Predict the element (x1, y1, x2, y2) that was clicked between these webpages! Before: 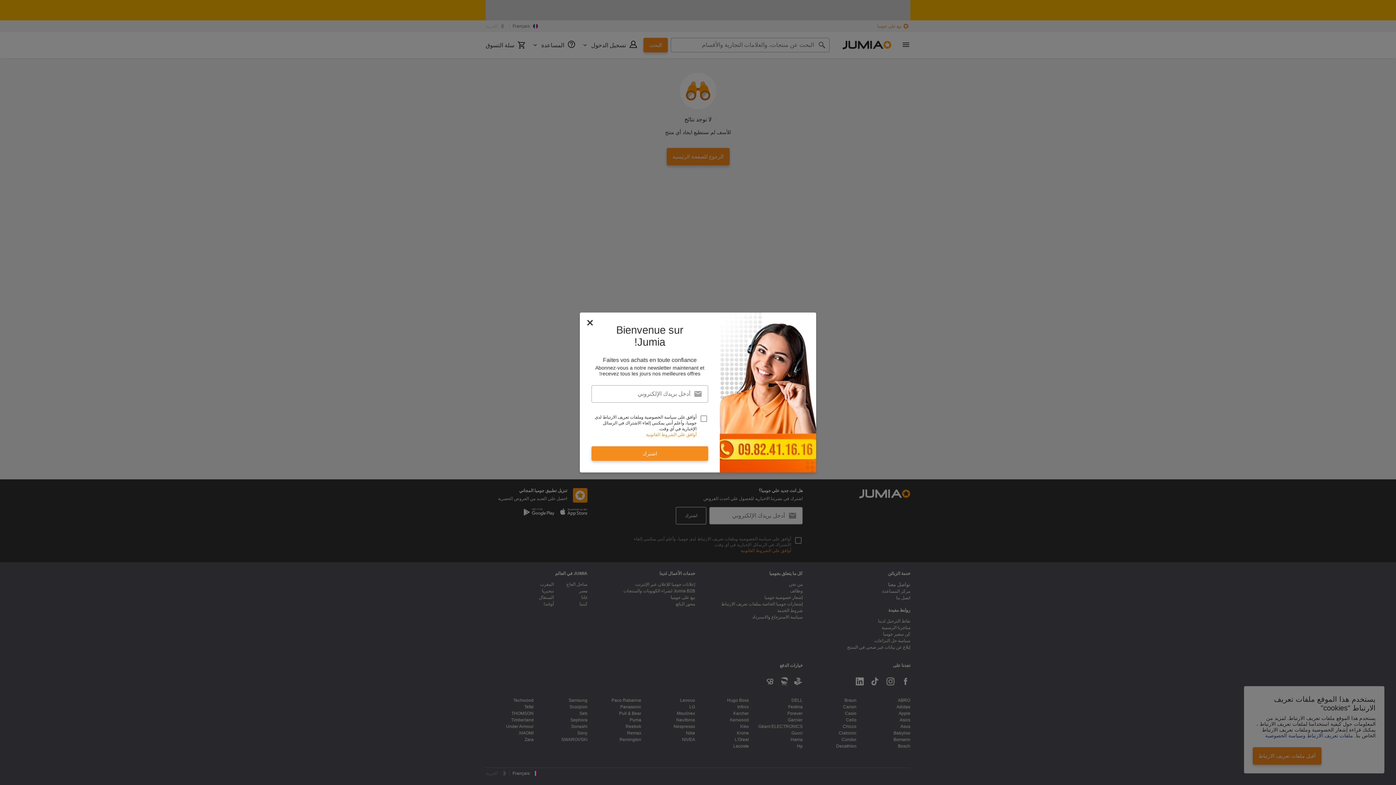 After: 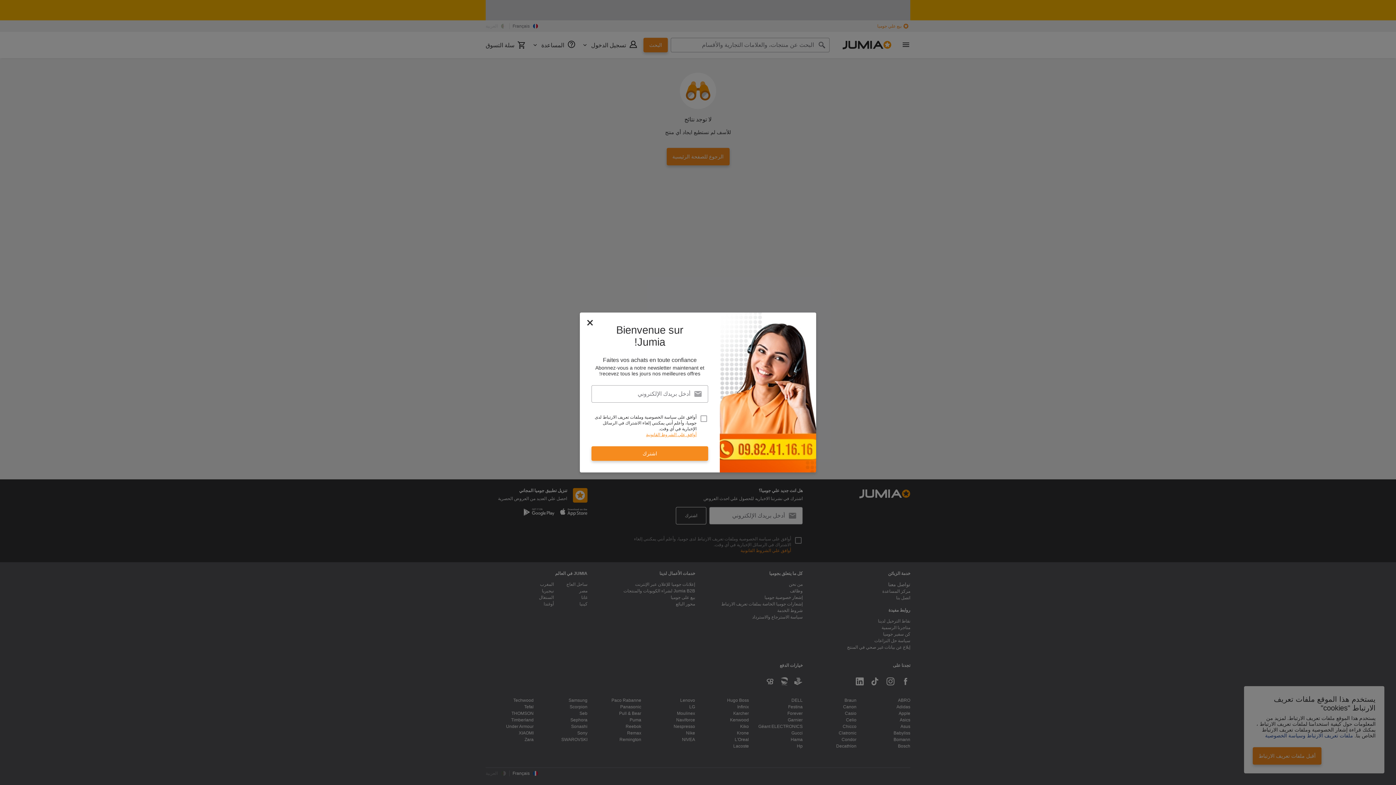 Action: label: أوافق علي الشروط القانونية bbox: (646, 432, 696, 437)